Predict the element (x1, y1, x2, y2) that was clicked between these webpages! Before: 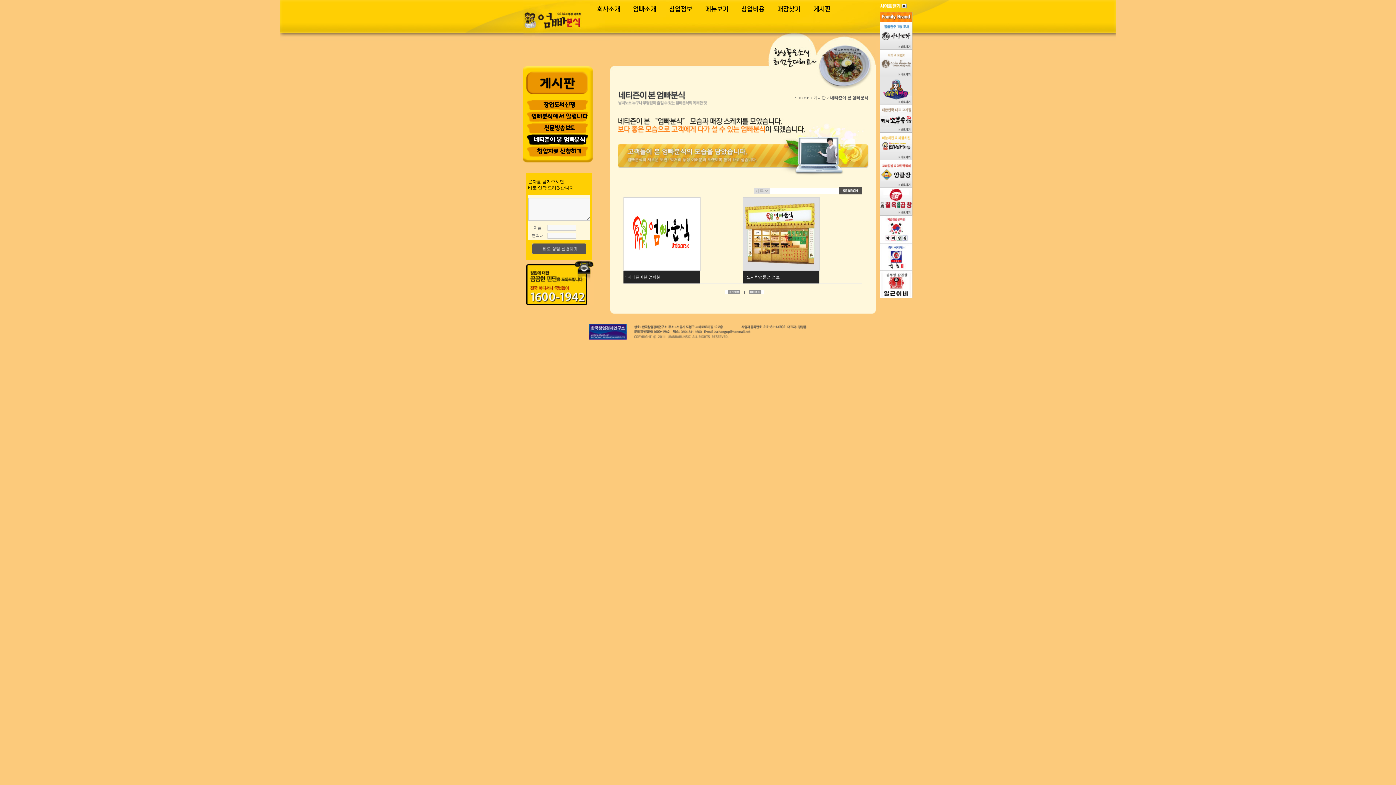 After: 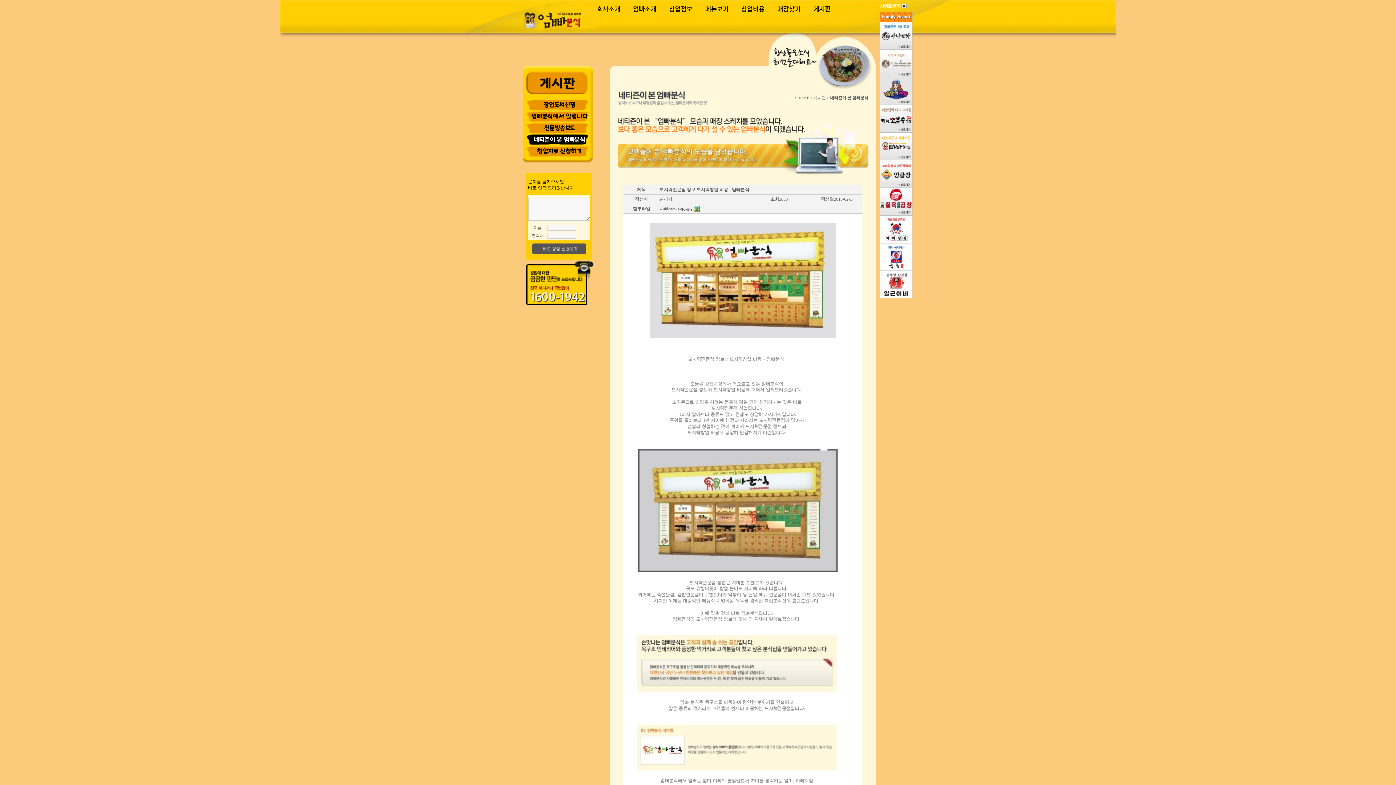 Action: bbox: (743, 266, 819, 271)